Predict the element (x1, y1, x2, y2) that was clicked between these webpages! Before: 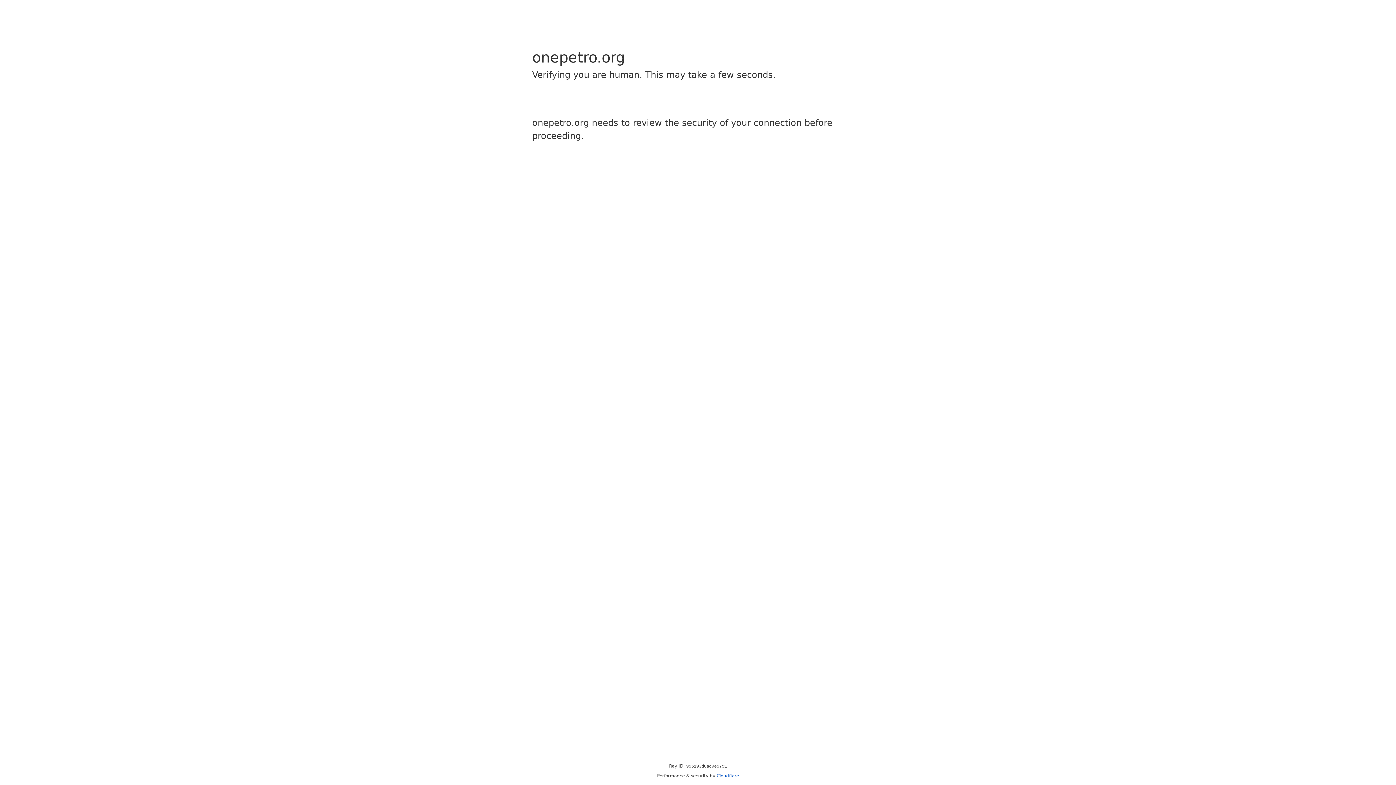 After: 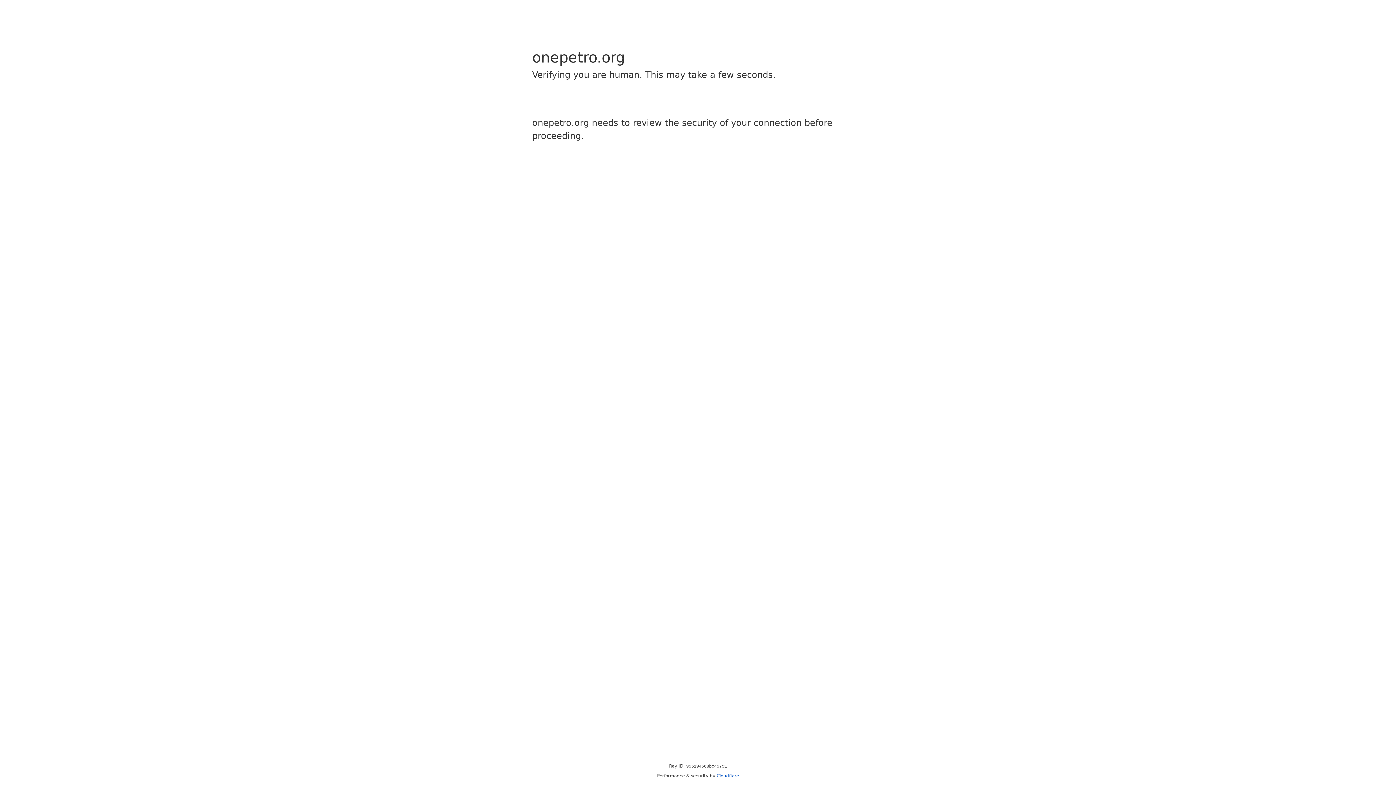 Action: label: Cloudflare bbox: (716, 773, 739, 778)